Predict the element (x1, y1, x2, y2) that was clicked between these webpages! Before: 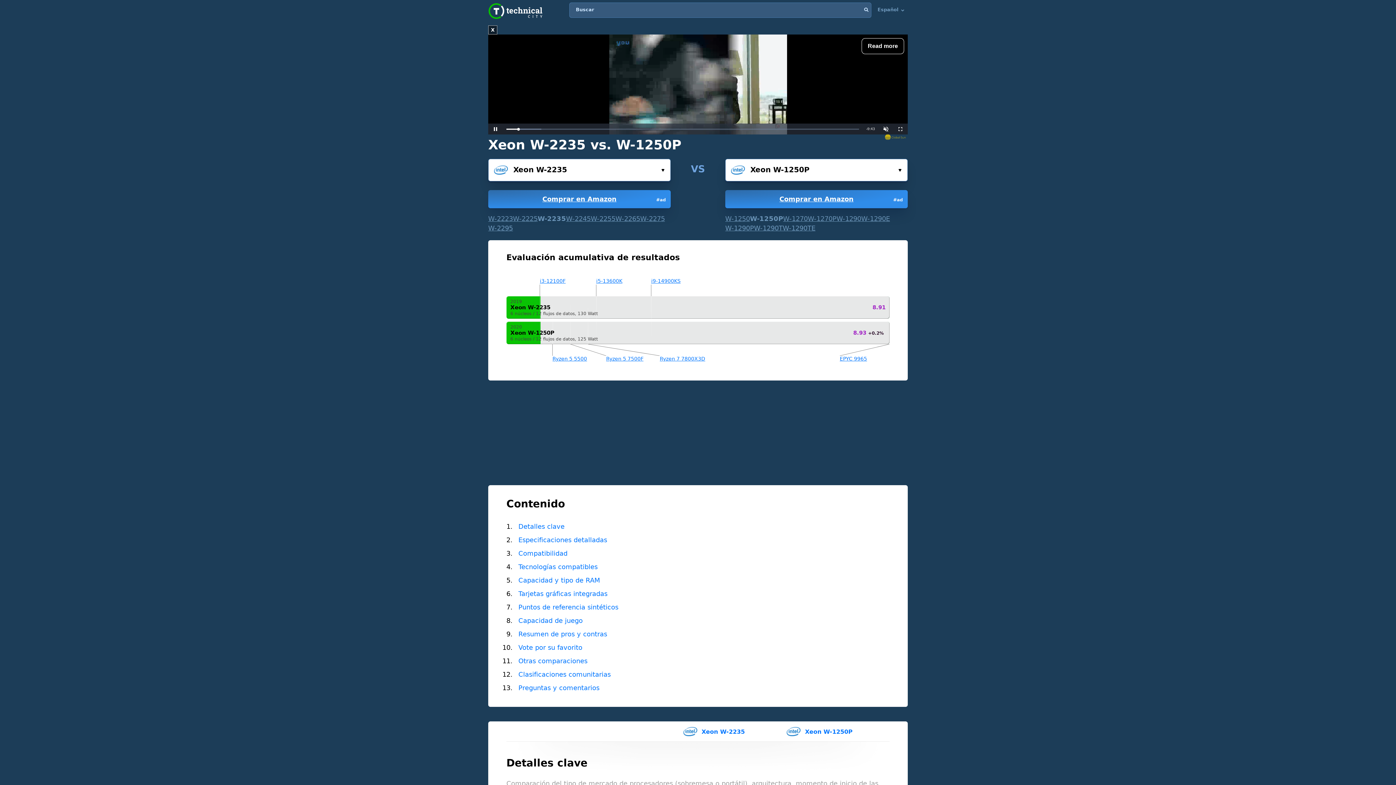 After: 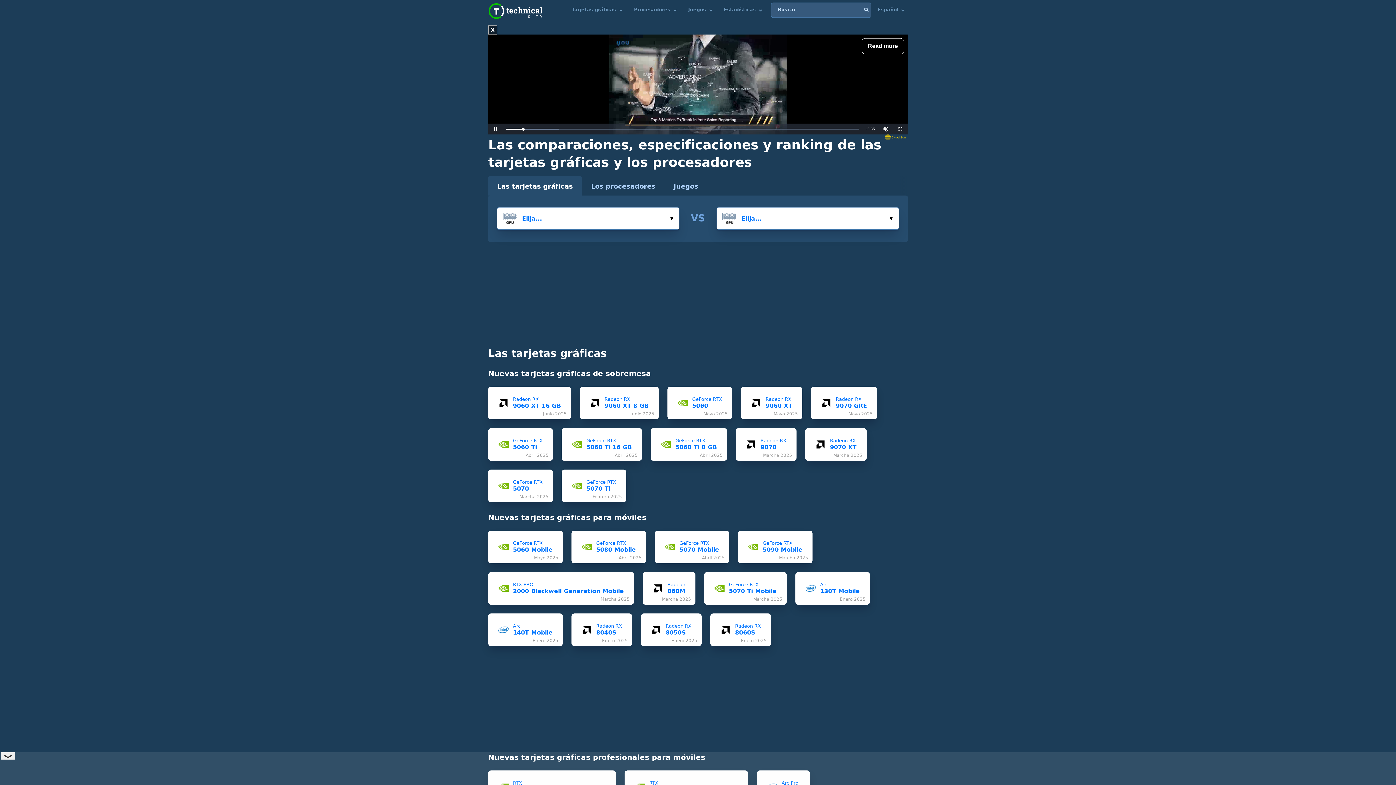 Action: label: Technical City bbox: (488, 3, 542, 18)